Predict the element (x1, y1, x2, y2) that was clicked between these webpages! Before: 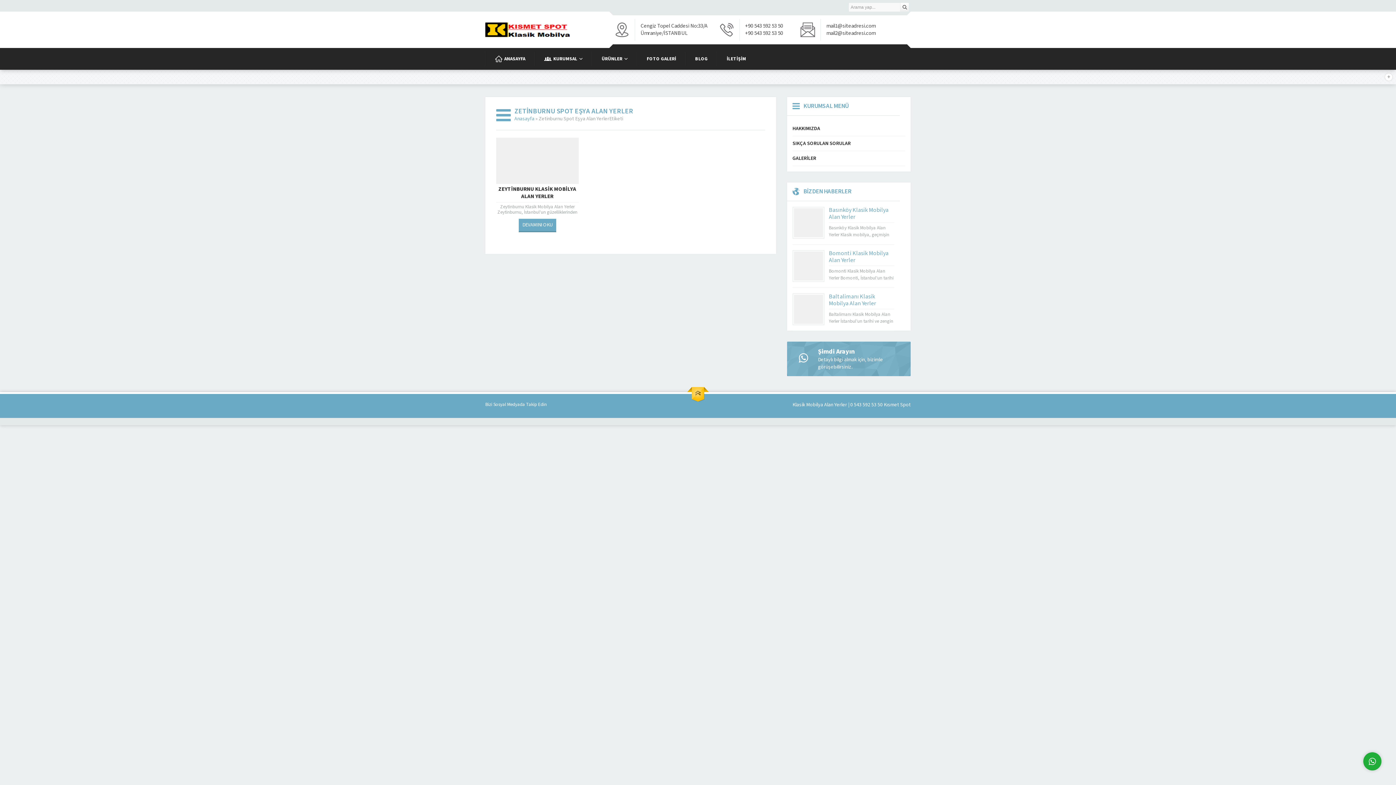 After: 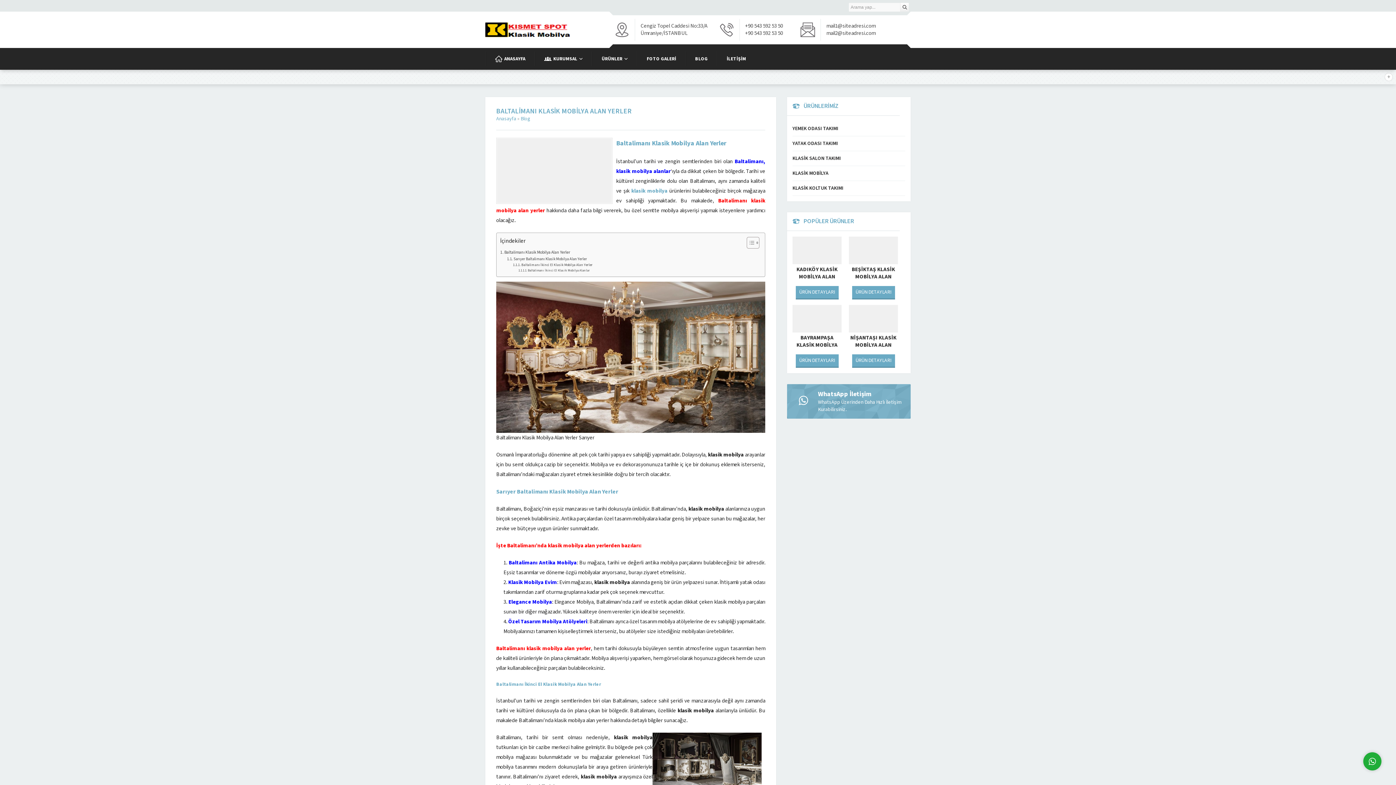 Action: bbox: (829, 292, 876, 307) label: Baltalimanı Klasik Mobilya Alan Yerler